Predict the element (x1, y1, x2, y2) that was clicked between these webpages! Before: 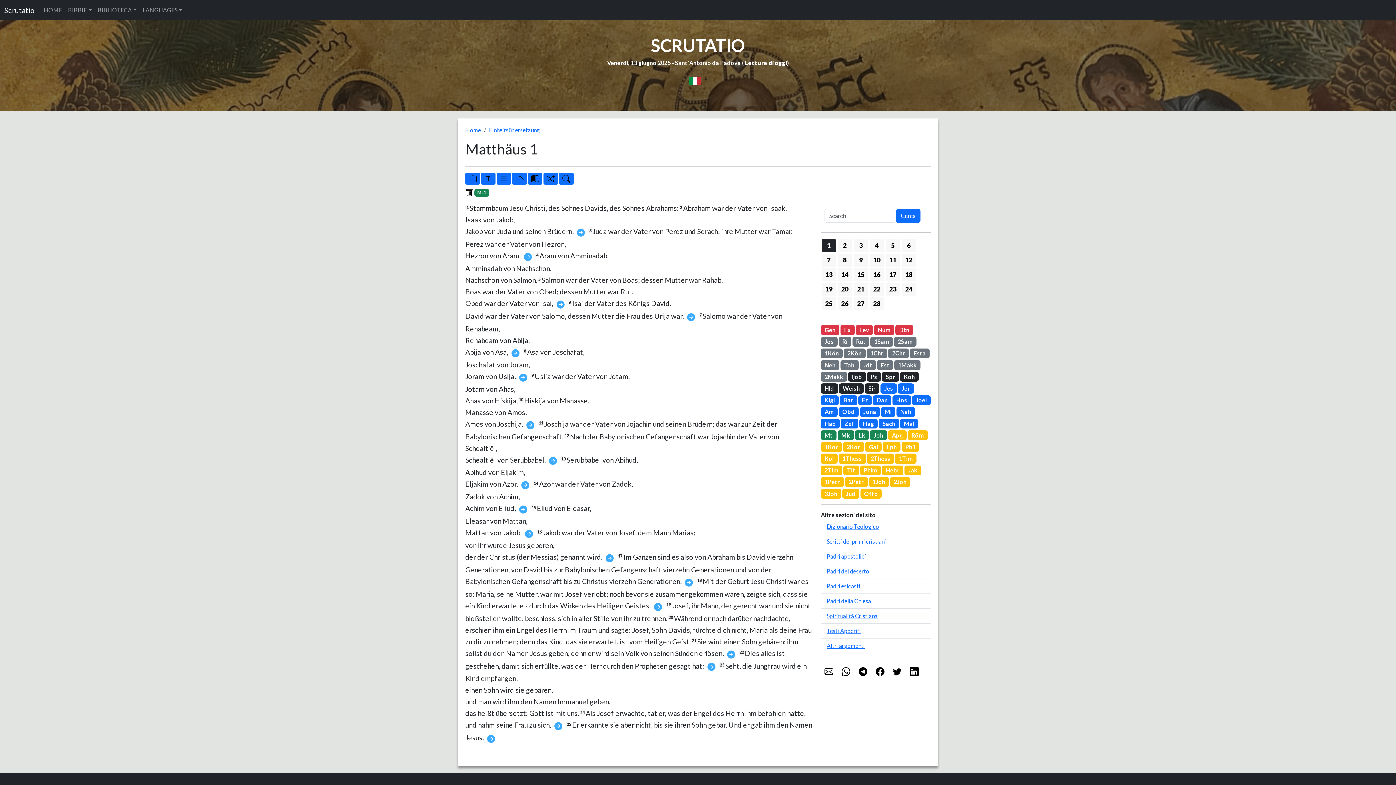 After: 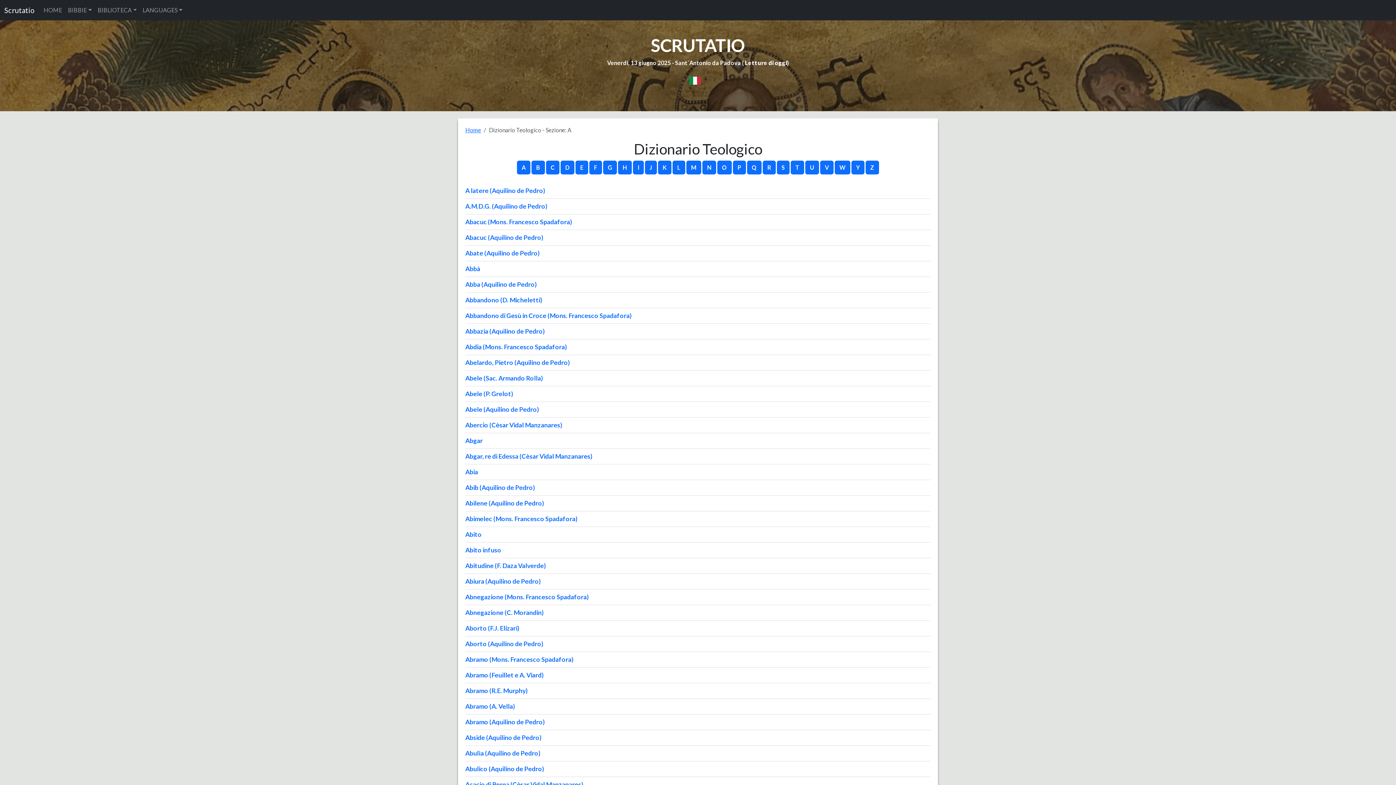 Action: bbox: (826, 523, 879, 530) label: Dizionario Teologico